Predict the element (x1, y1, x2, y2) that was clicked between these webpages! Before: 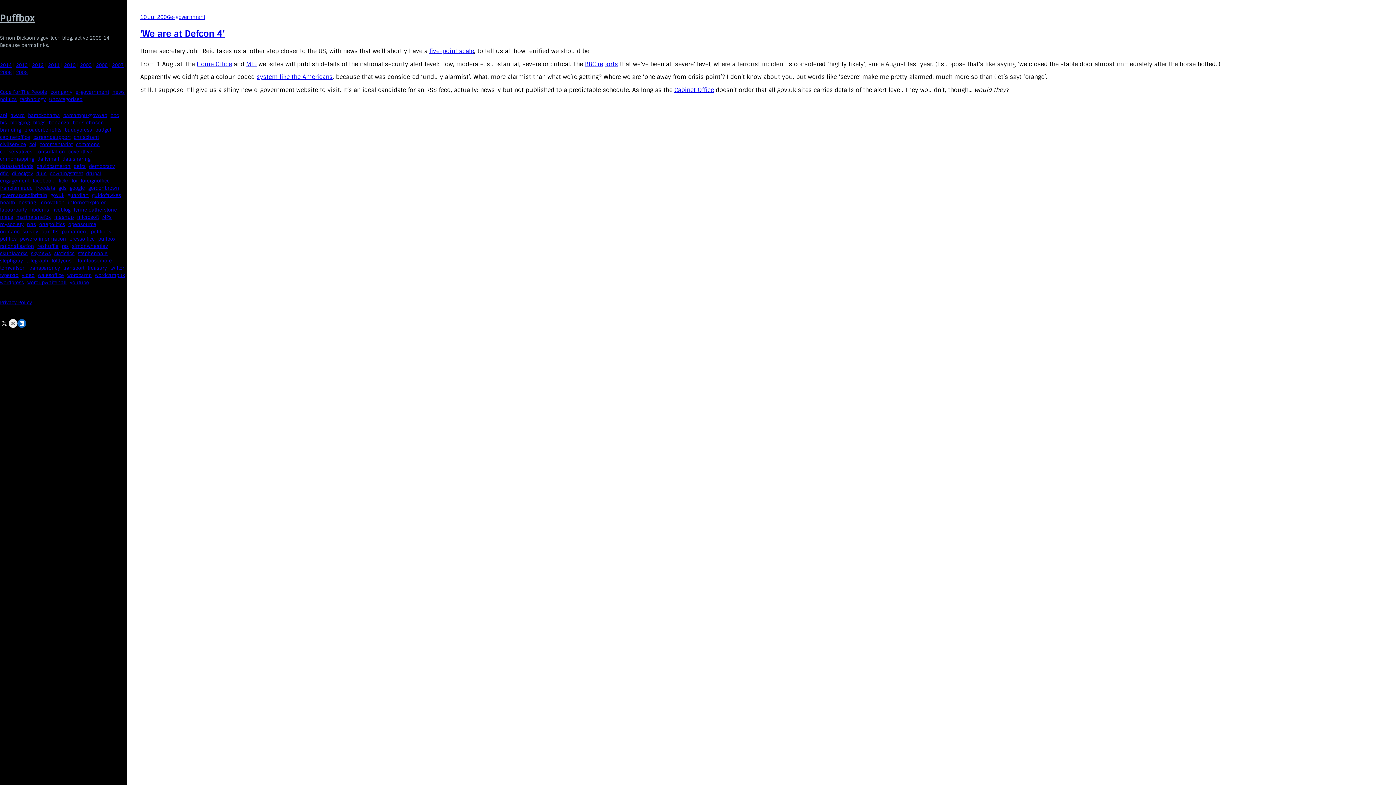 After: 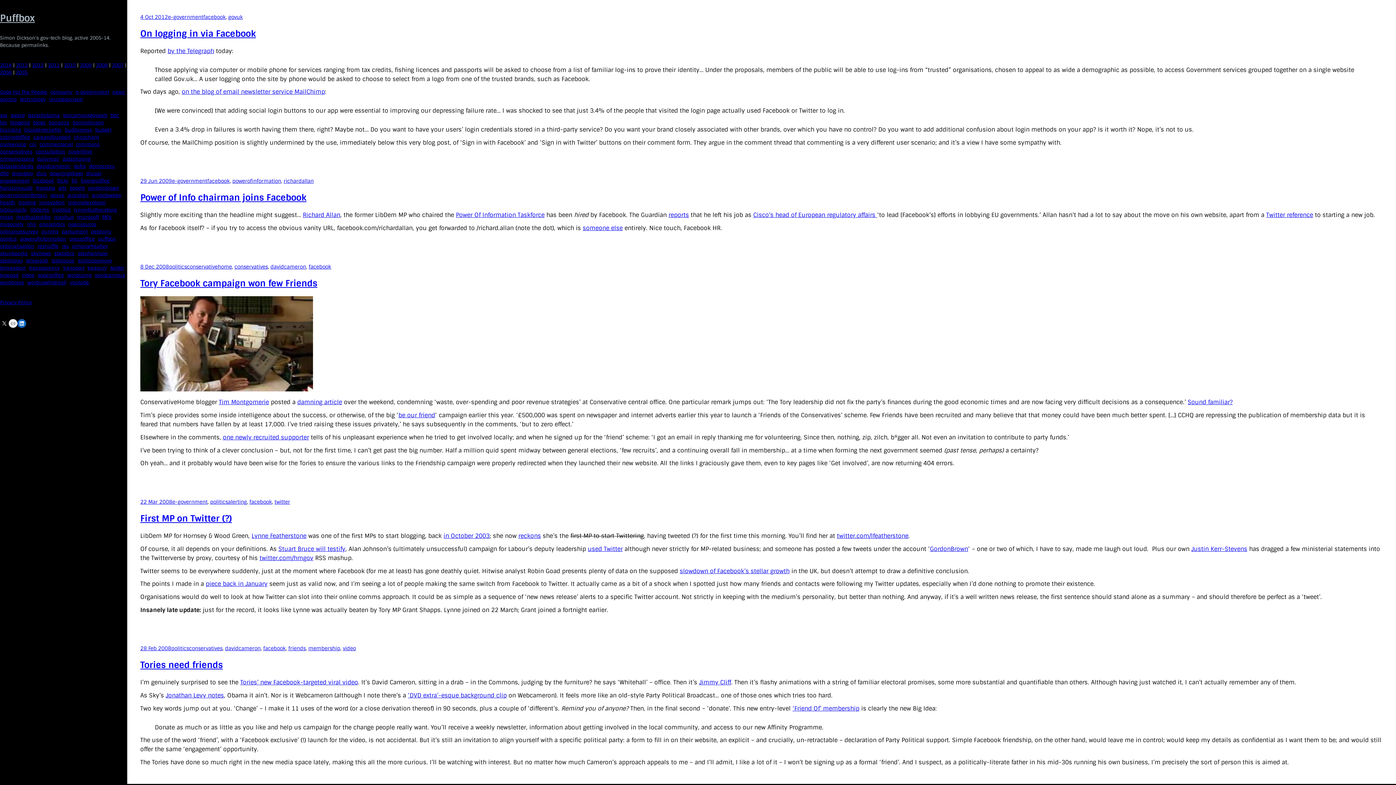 Action: bbox: (32, 177, 53, 184) label: facebook (5 items)